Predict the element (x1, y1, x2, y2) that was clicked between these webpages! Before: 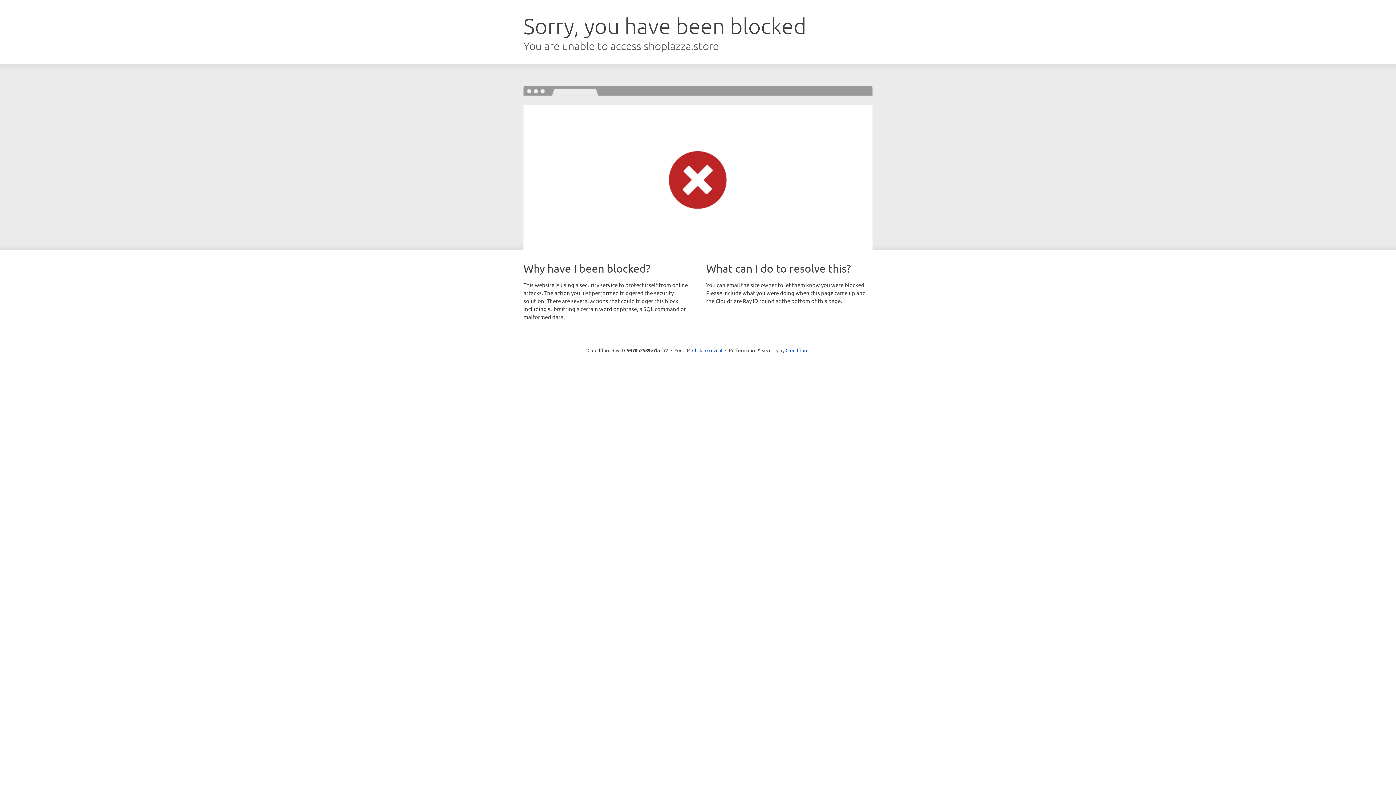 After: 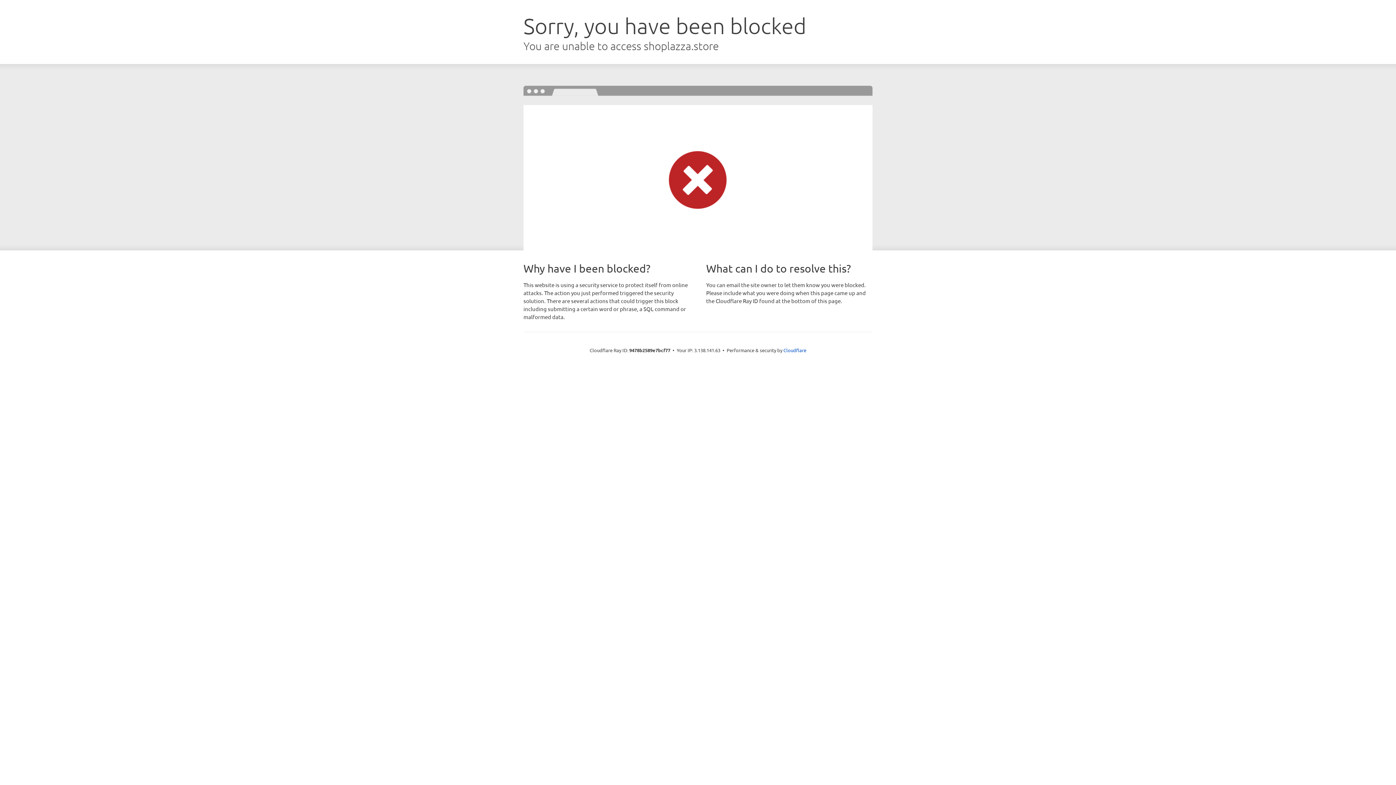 Action: label: Click to reveal bbox: (692, 346, 722, 353)